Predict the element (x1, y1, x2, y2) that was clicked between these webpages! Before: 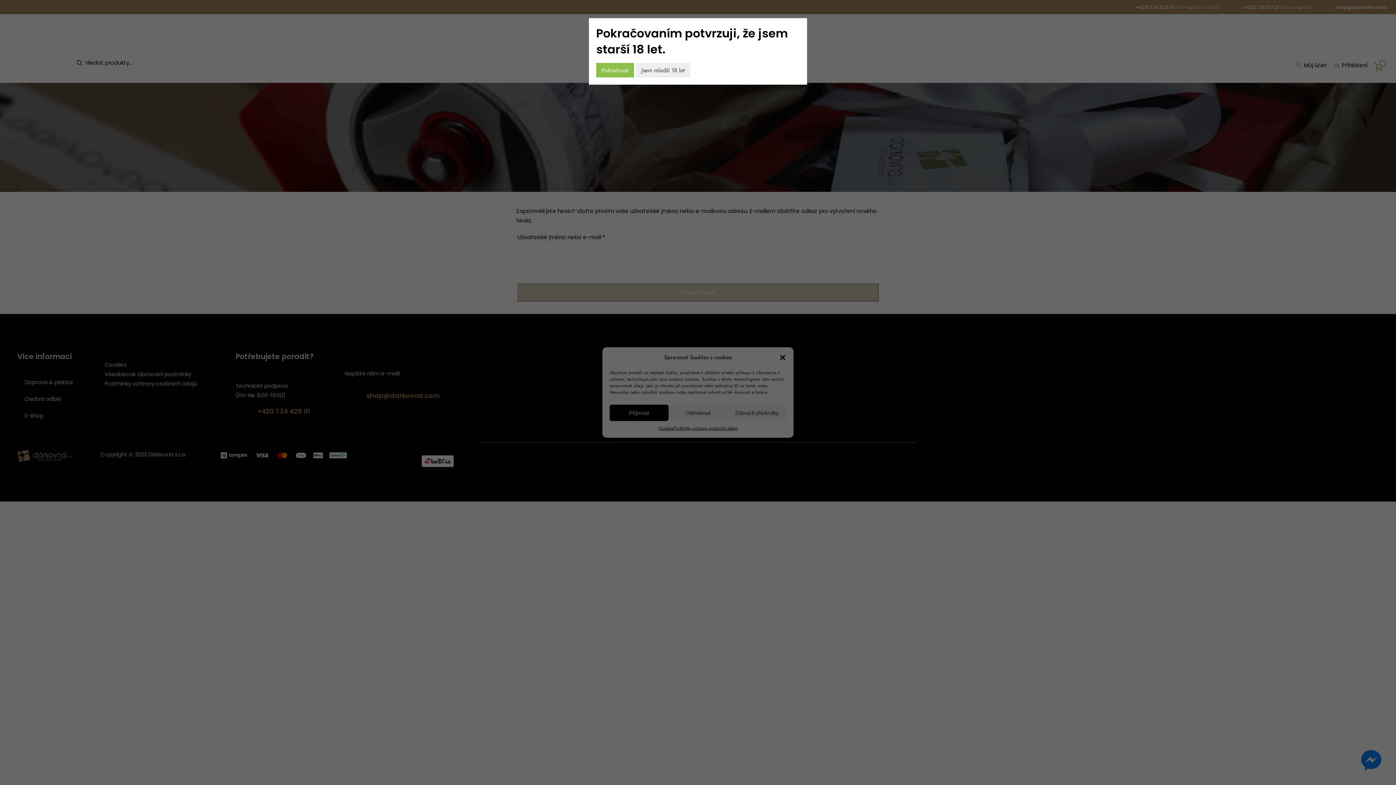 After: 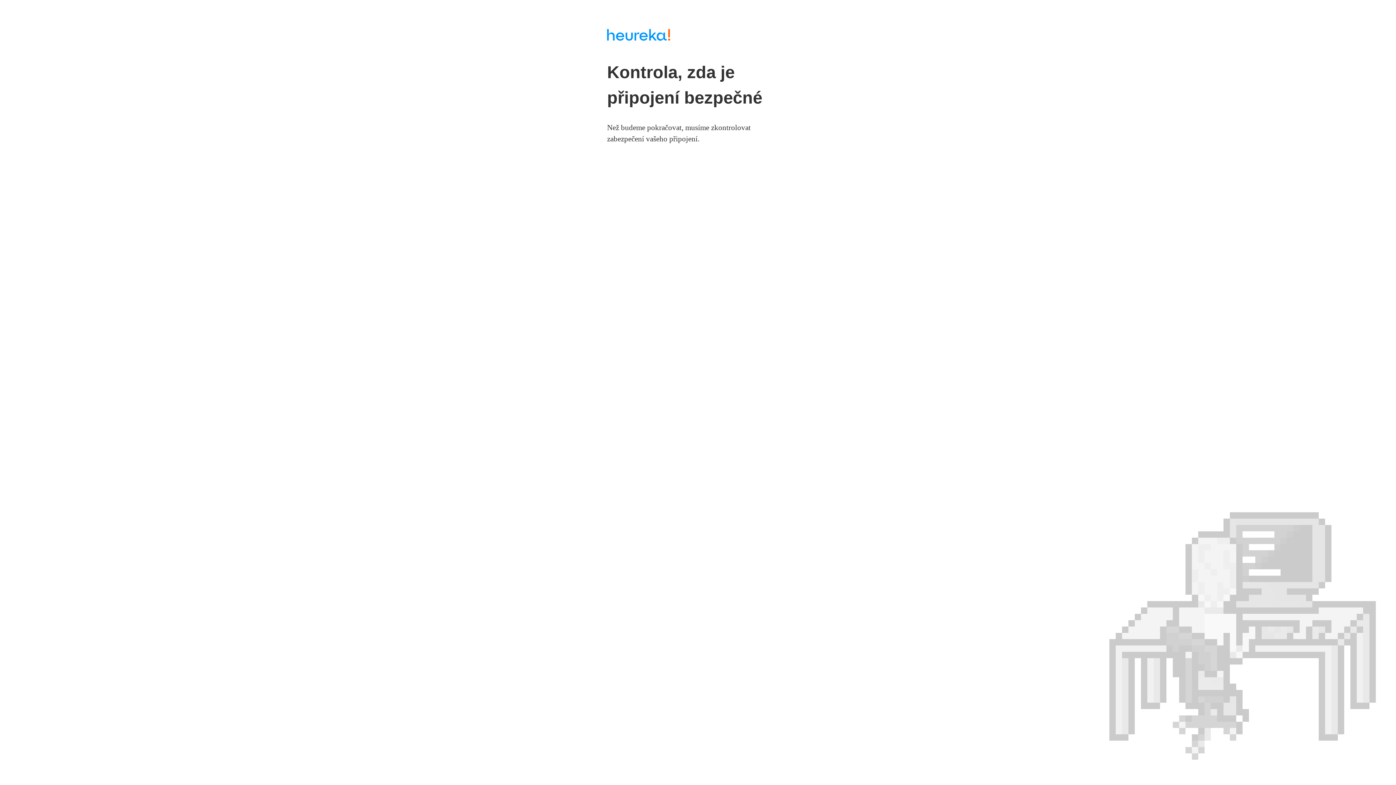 Action: label: Jsem mladší 18 let bbox: (636, 62, 690, 77)